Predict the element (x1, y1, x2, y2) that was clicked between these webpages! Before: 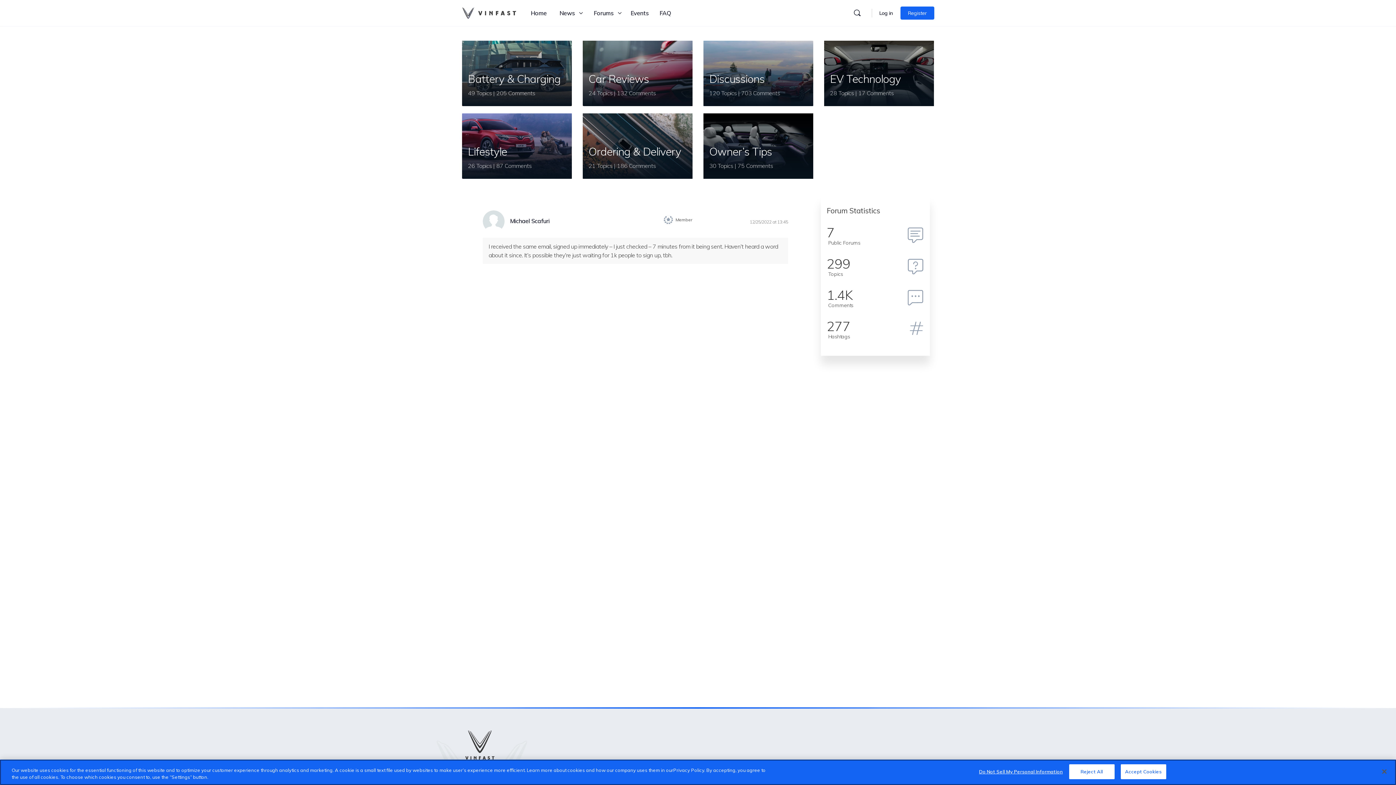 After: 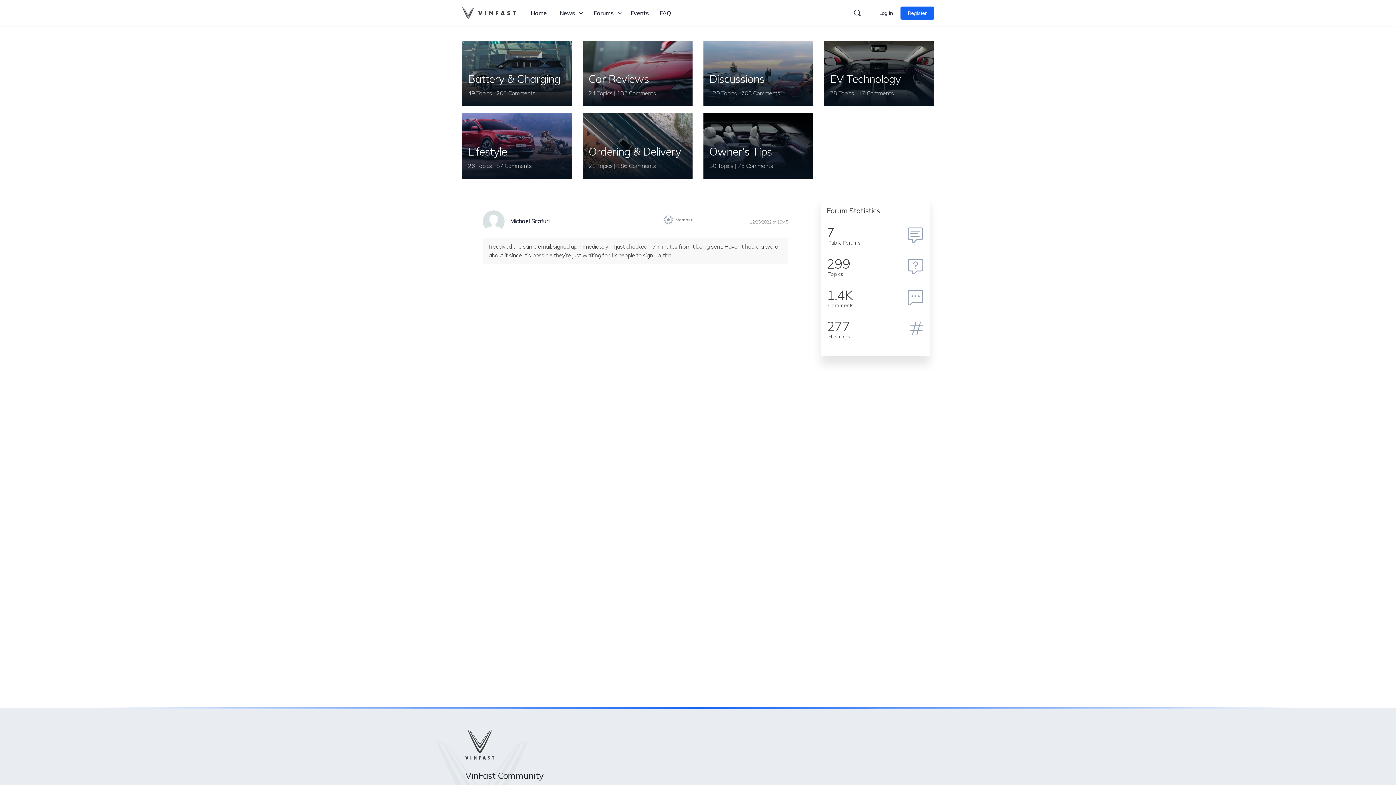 Action: label: Accept Cookies bbox: (1120, 764, 1166, 779)